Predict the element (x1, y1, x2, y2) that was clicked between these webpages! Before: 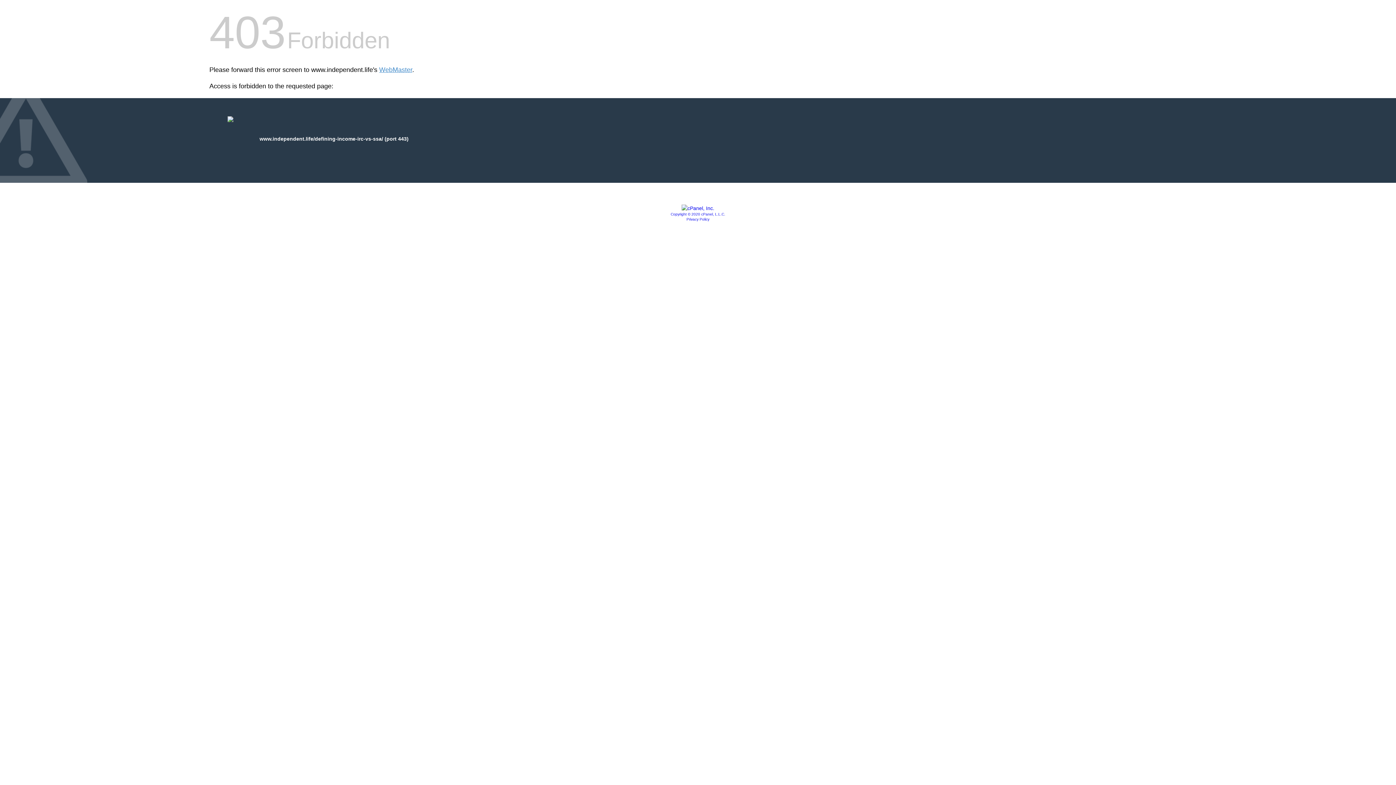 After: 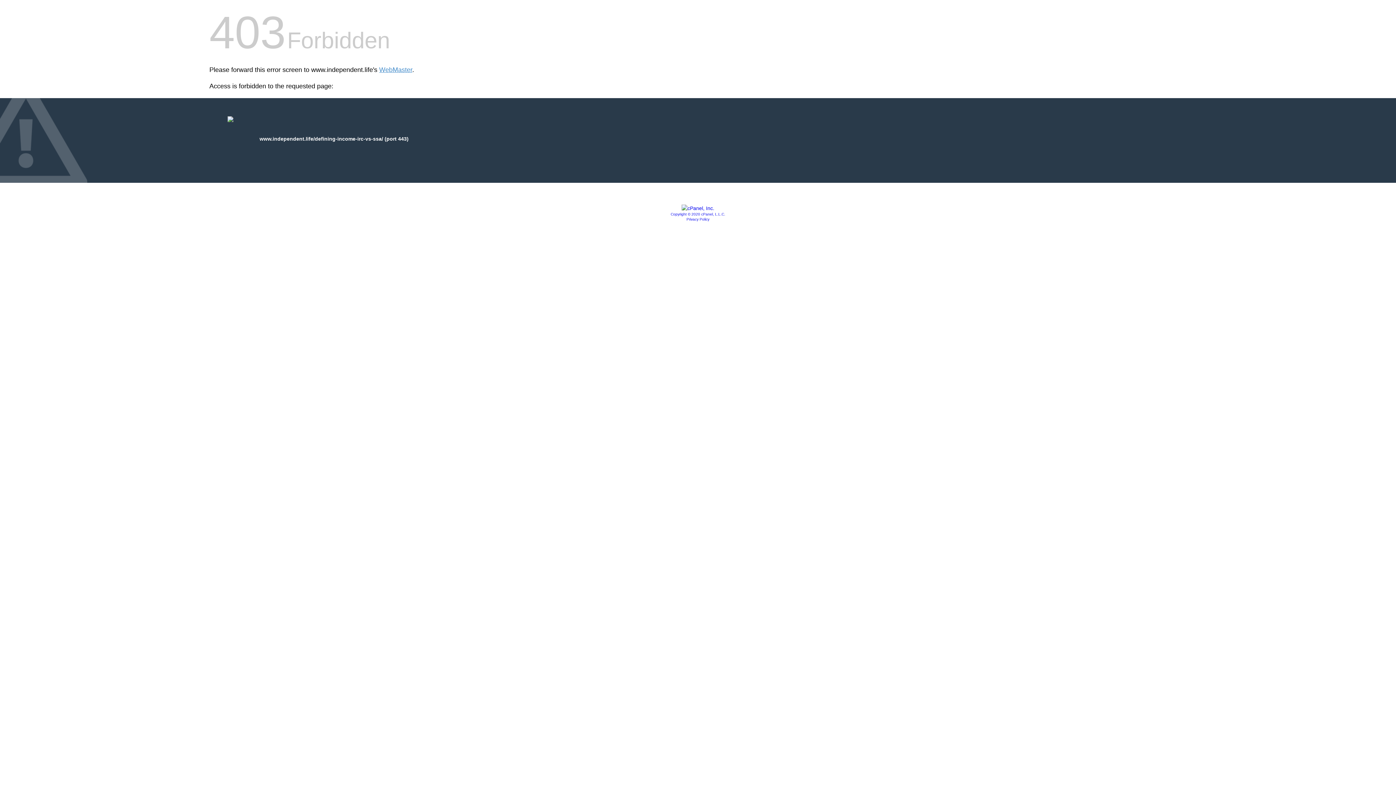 Action: bbox: (681, 205, 714, 211)